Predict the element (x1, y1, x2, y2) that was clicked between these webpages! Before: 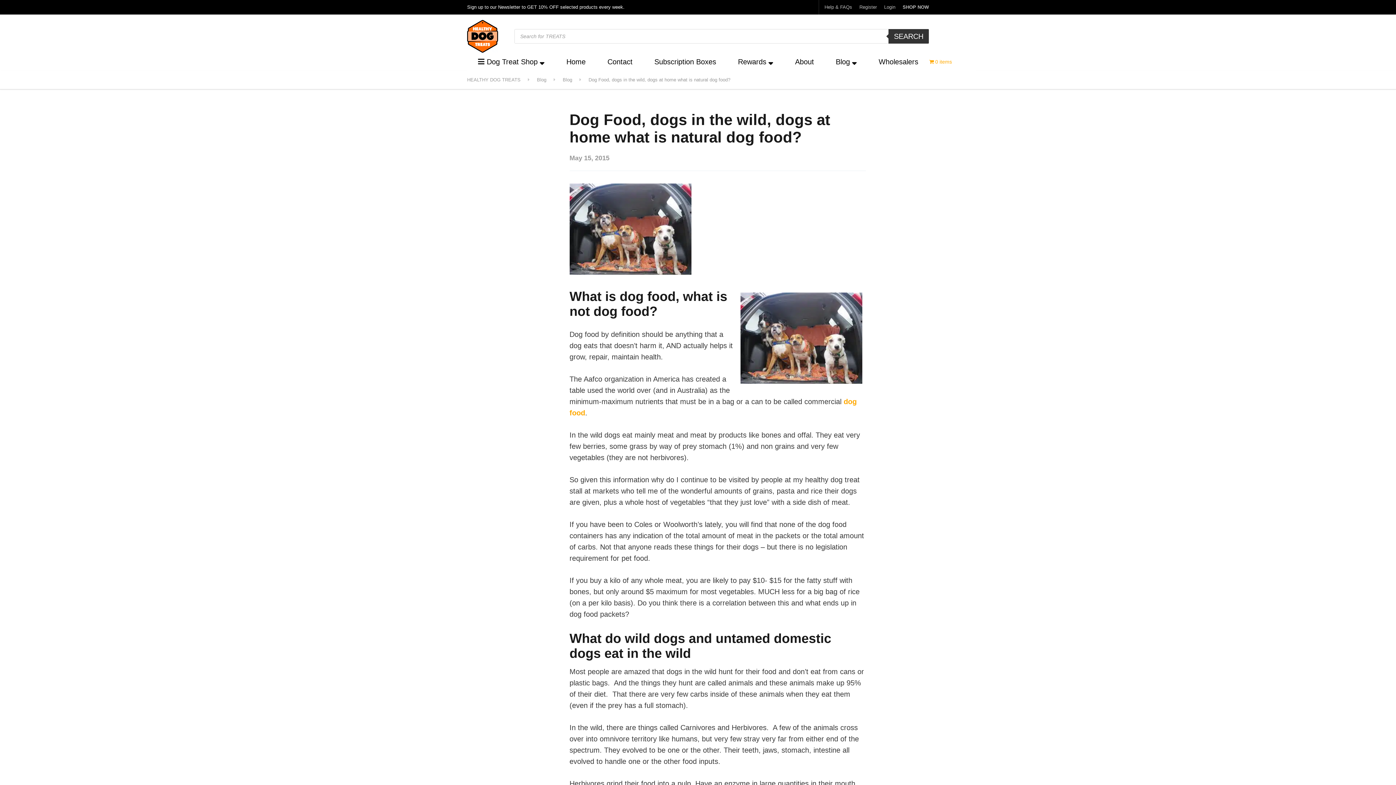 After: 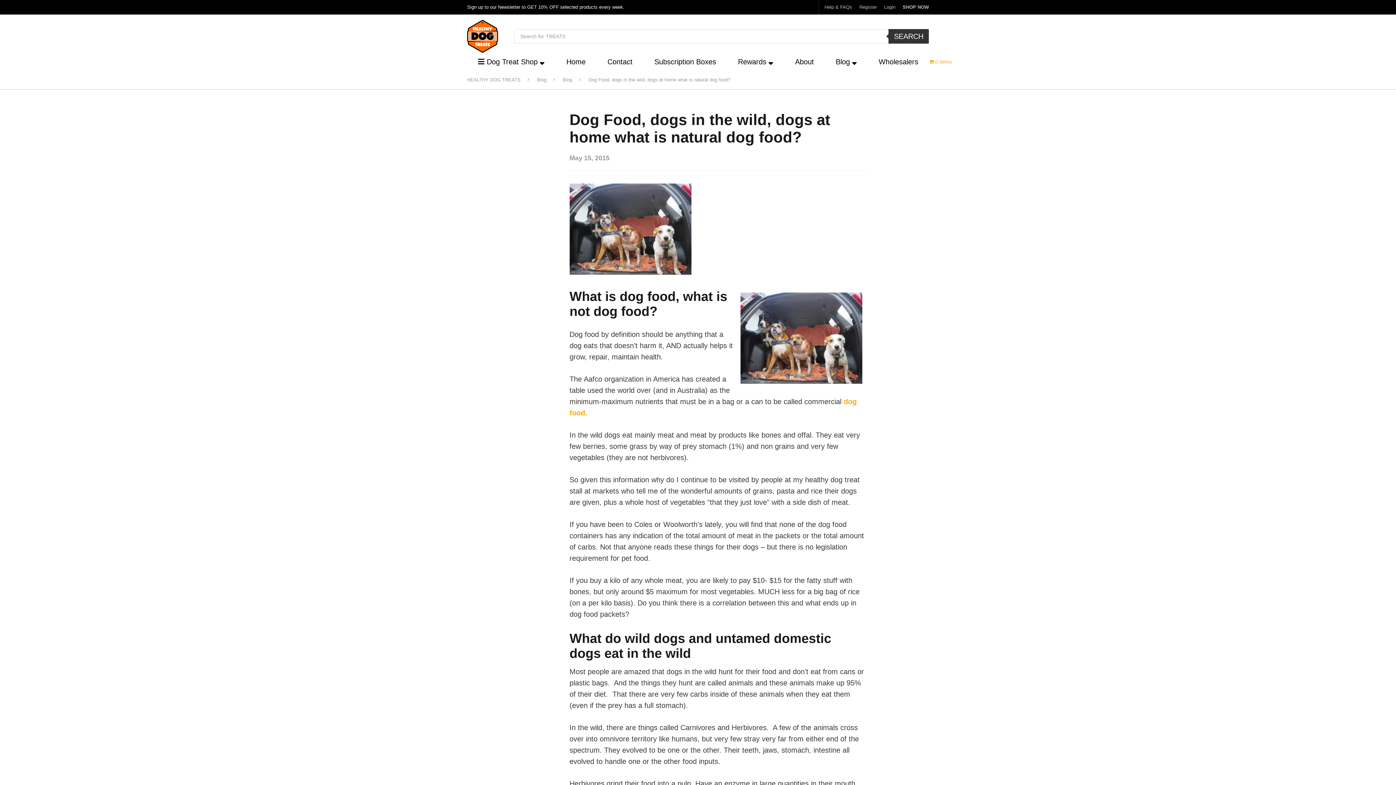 Action: label: Home bbox: (555, 56, 596, 67)